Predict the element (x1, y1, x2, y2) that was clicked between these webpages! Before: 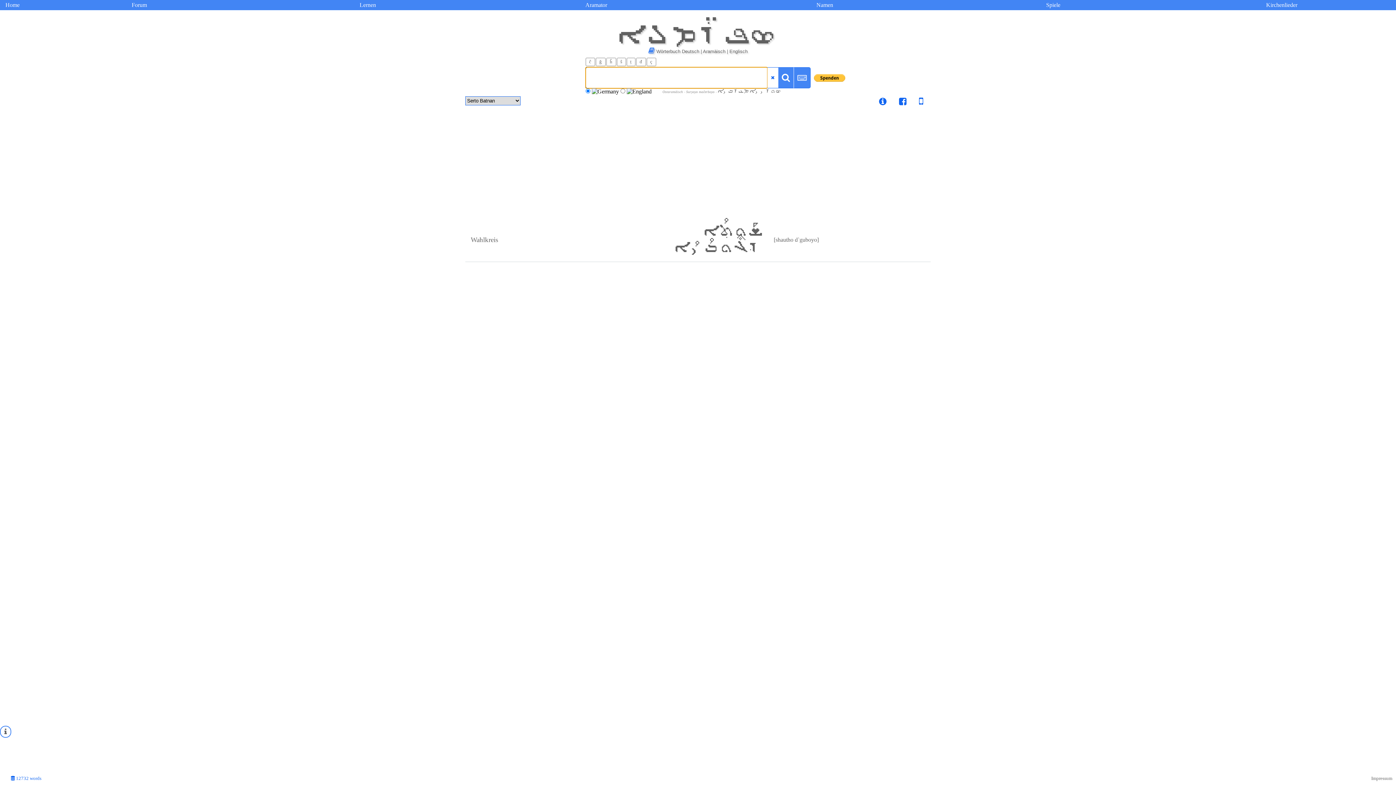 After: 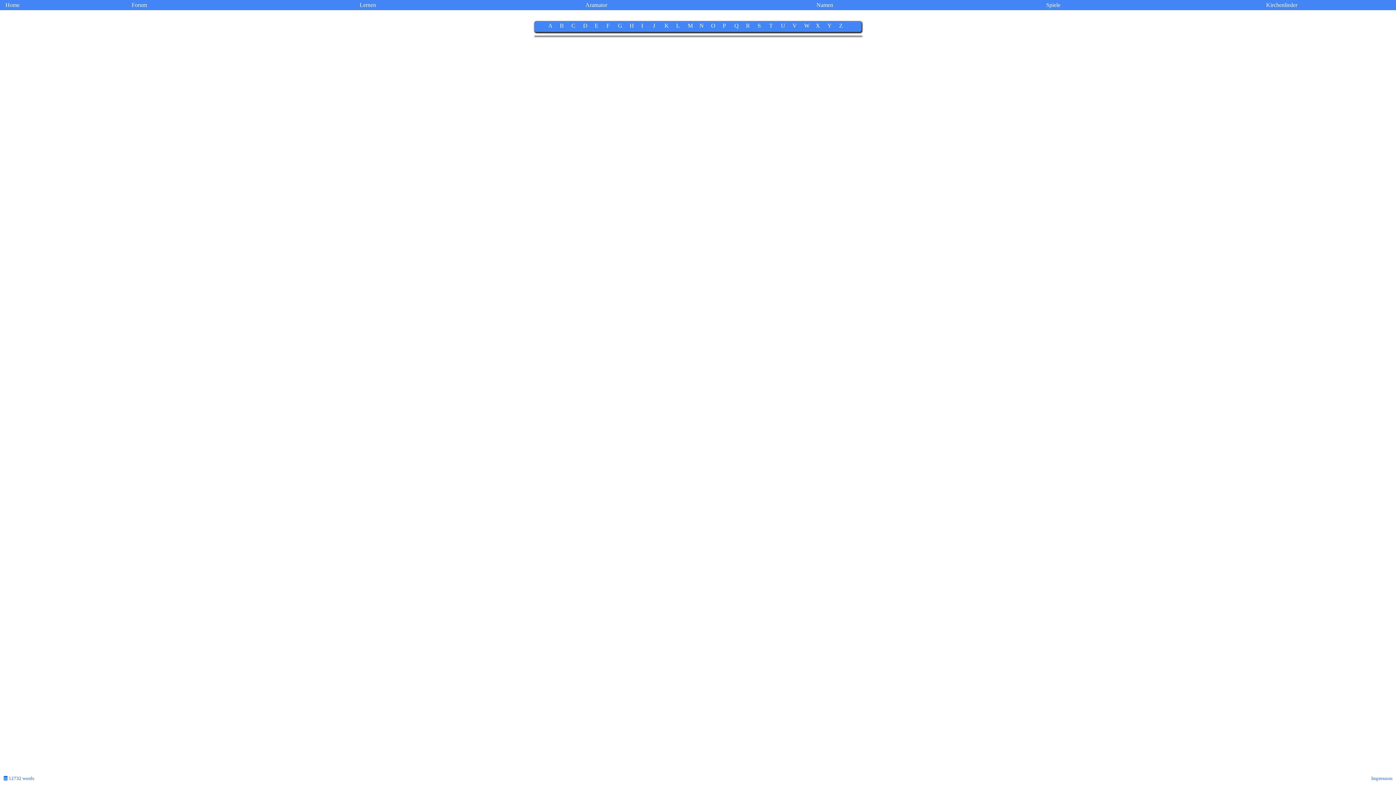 Action: label: Namen bbox: (710, 0, 939, 10)